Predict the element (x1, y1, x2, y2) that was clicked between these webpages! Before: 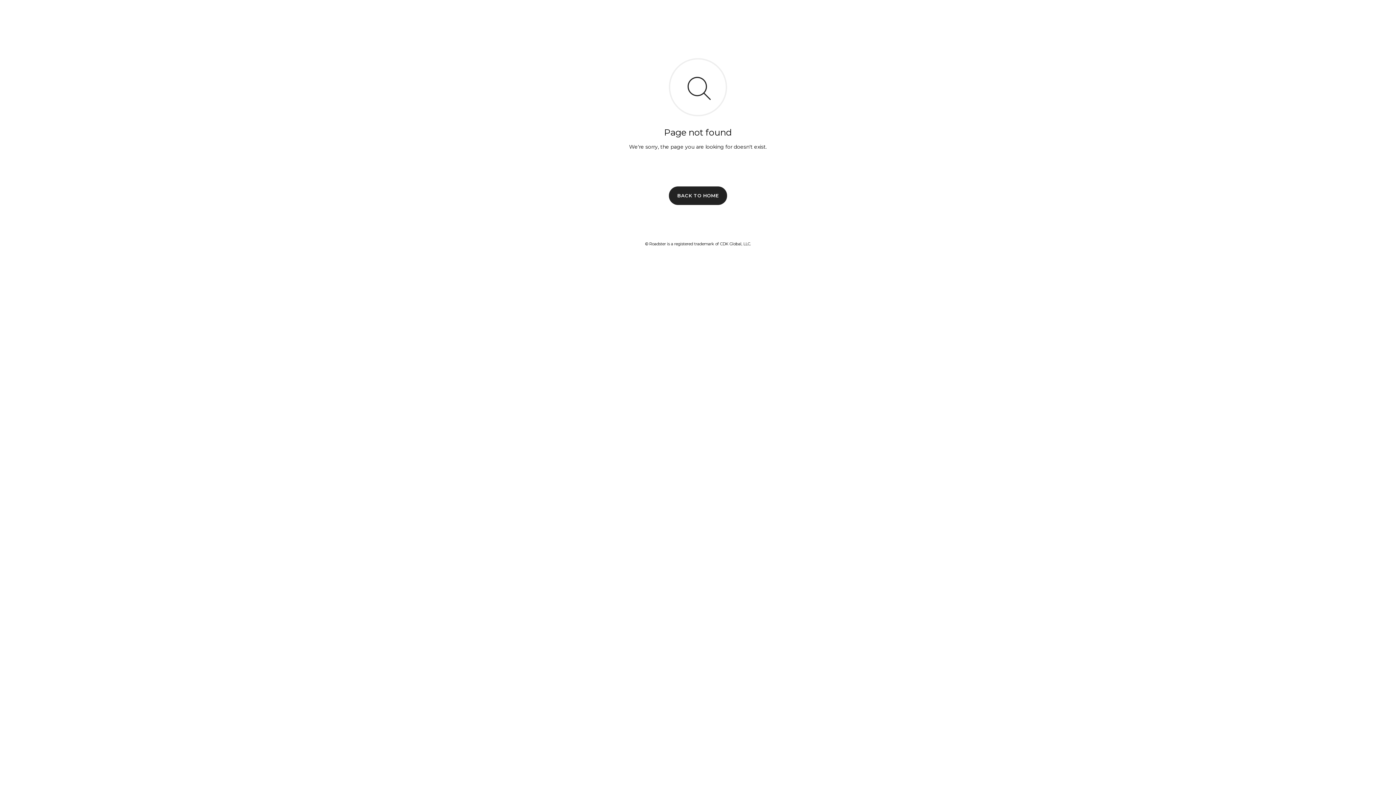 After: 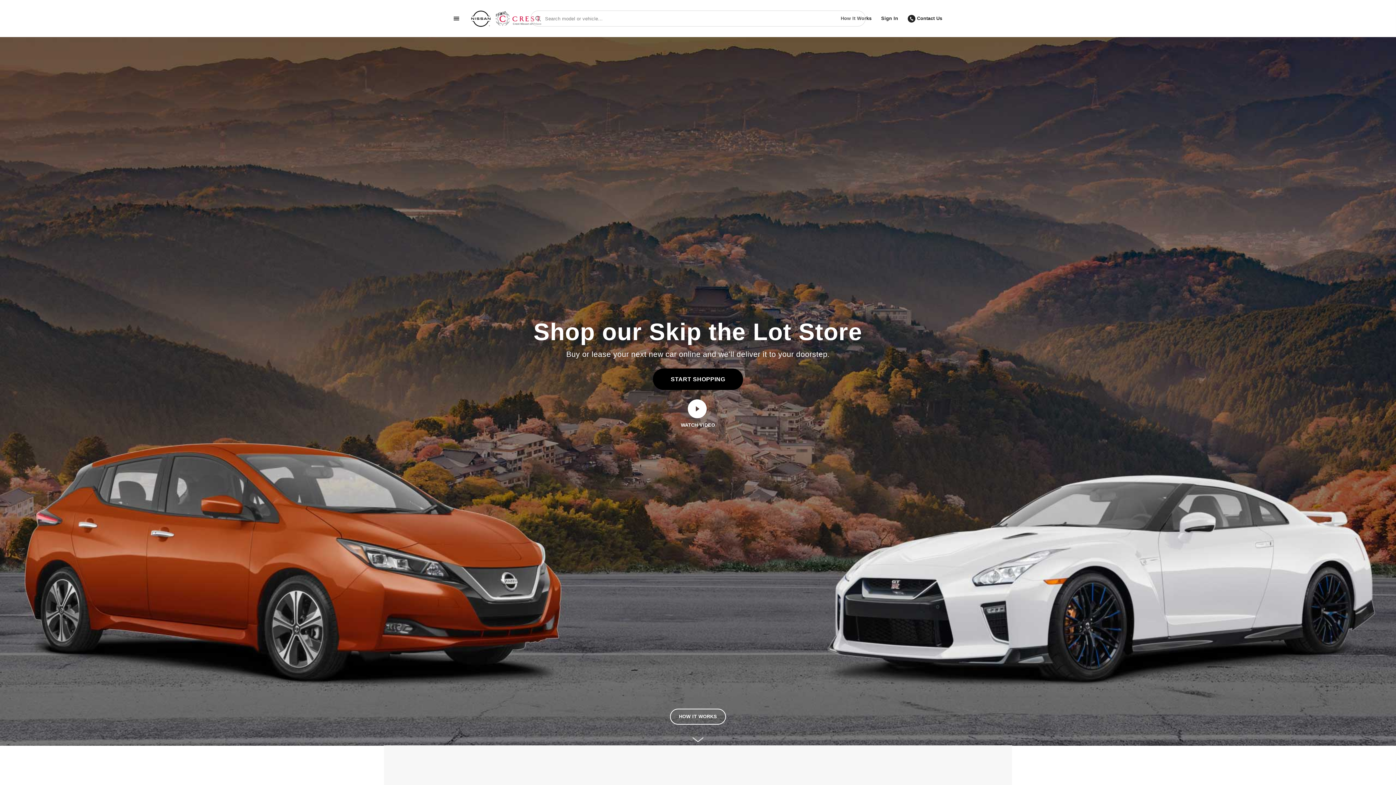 Action: label: BACK TO HOME bbox: (669, 186, 727, 204)